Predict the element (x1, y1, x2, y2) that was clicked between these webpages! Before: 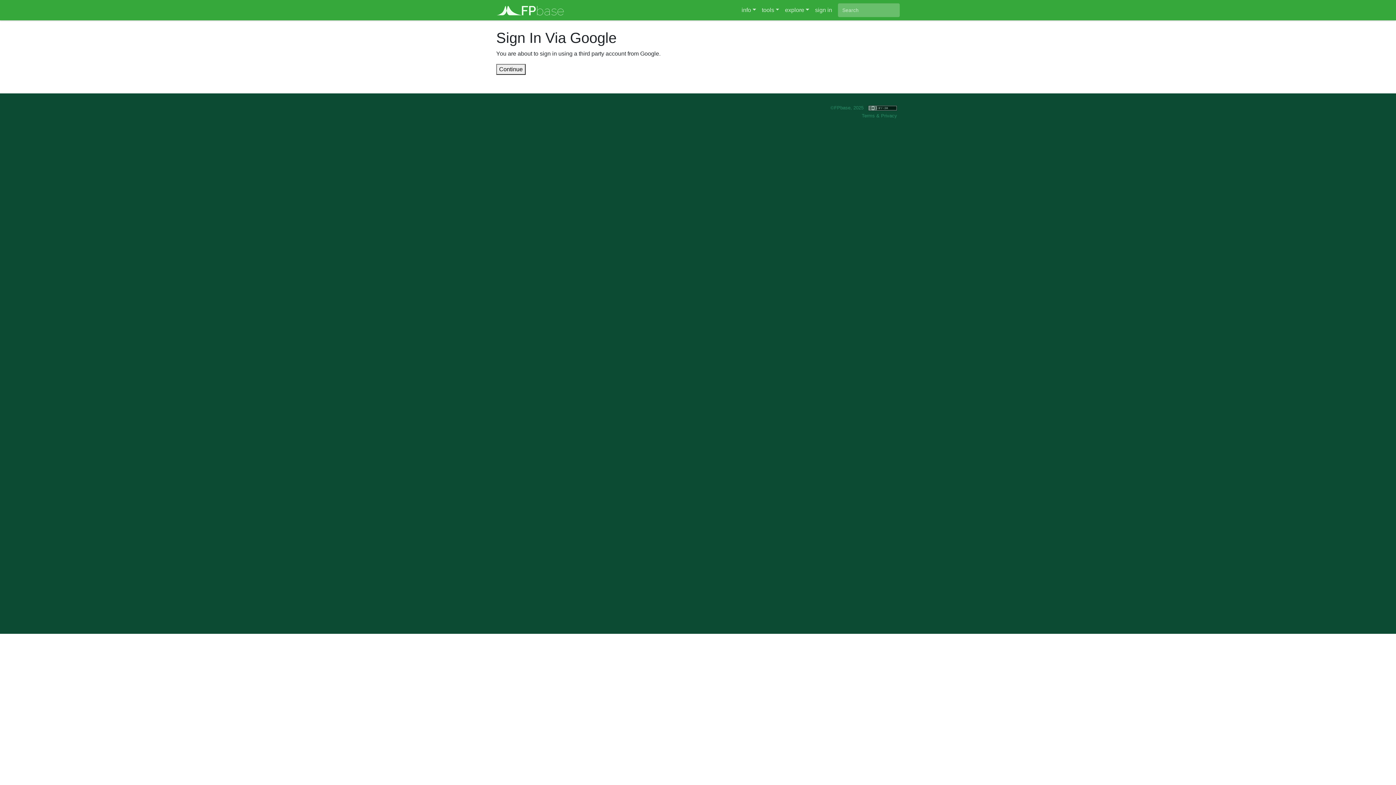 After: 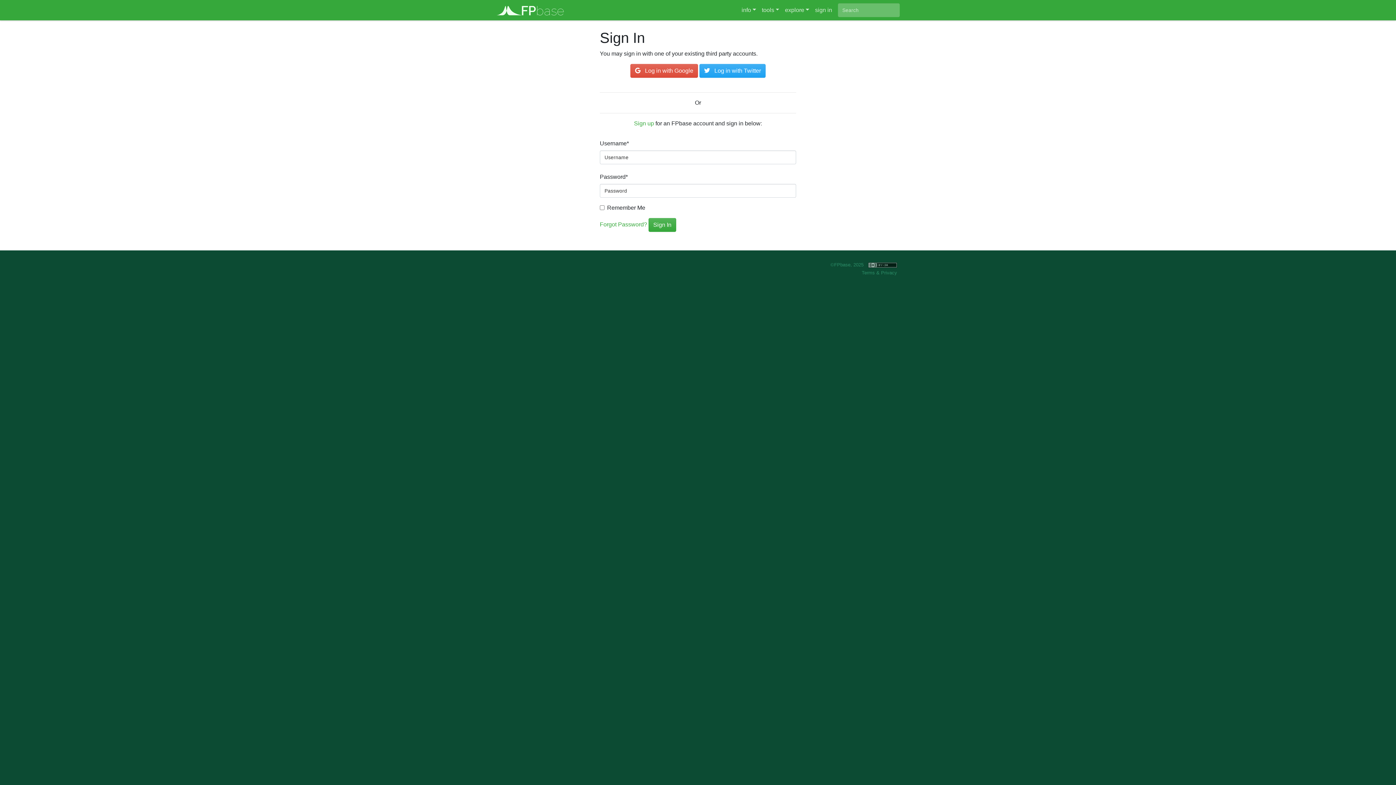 Action: bbox: (812, 2, 835, 17) label: sign in